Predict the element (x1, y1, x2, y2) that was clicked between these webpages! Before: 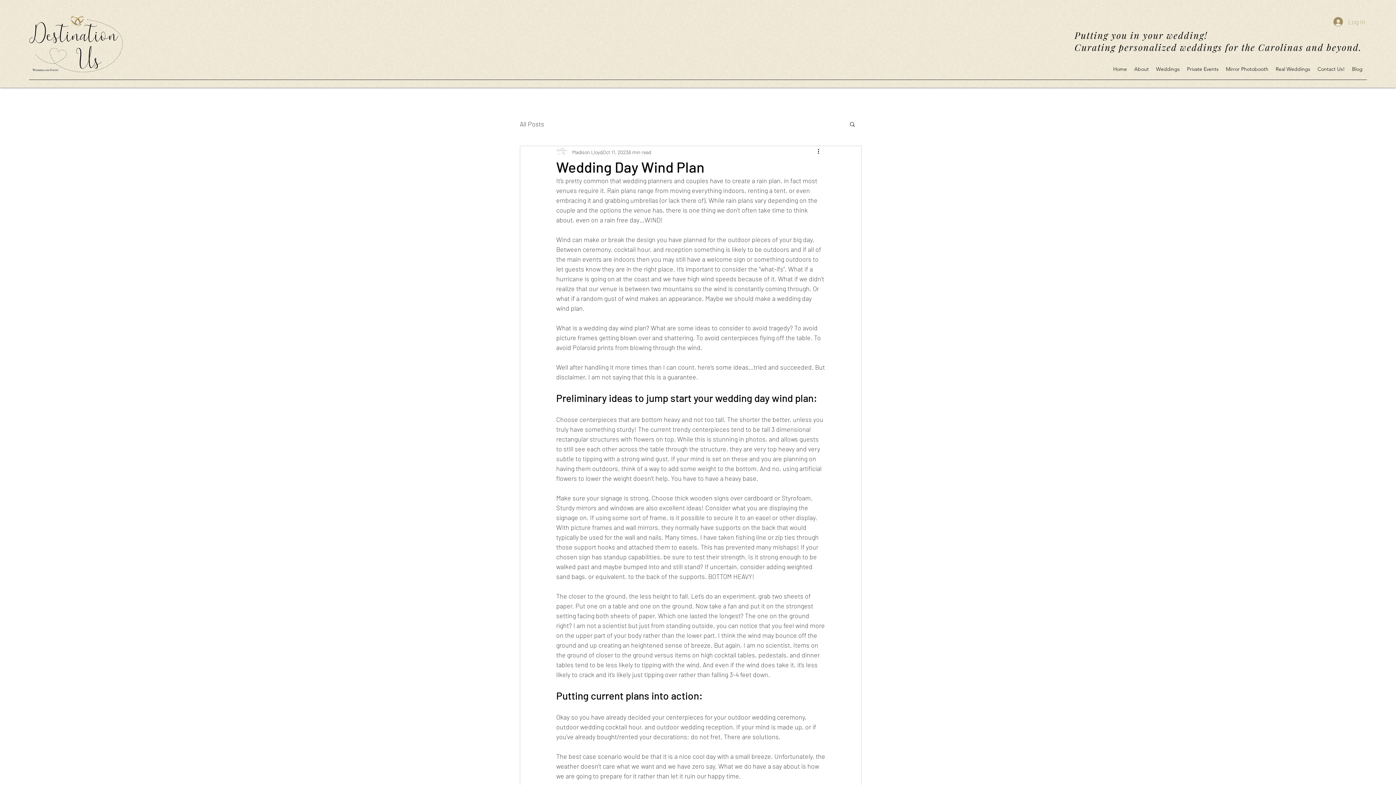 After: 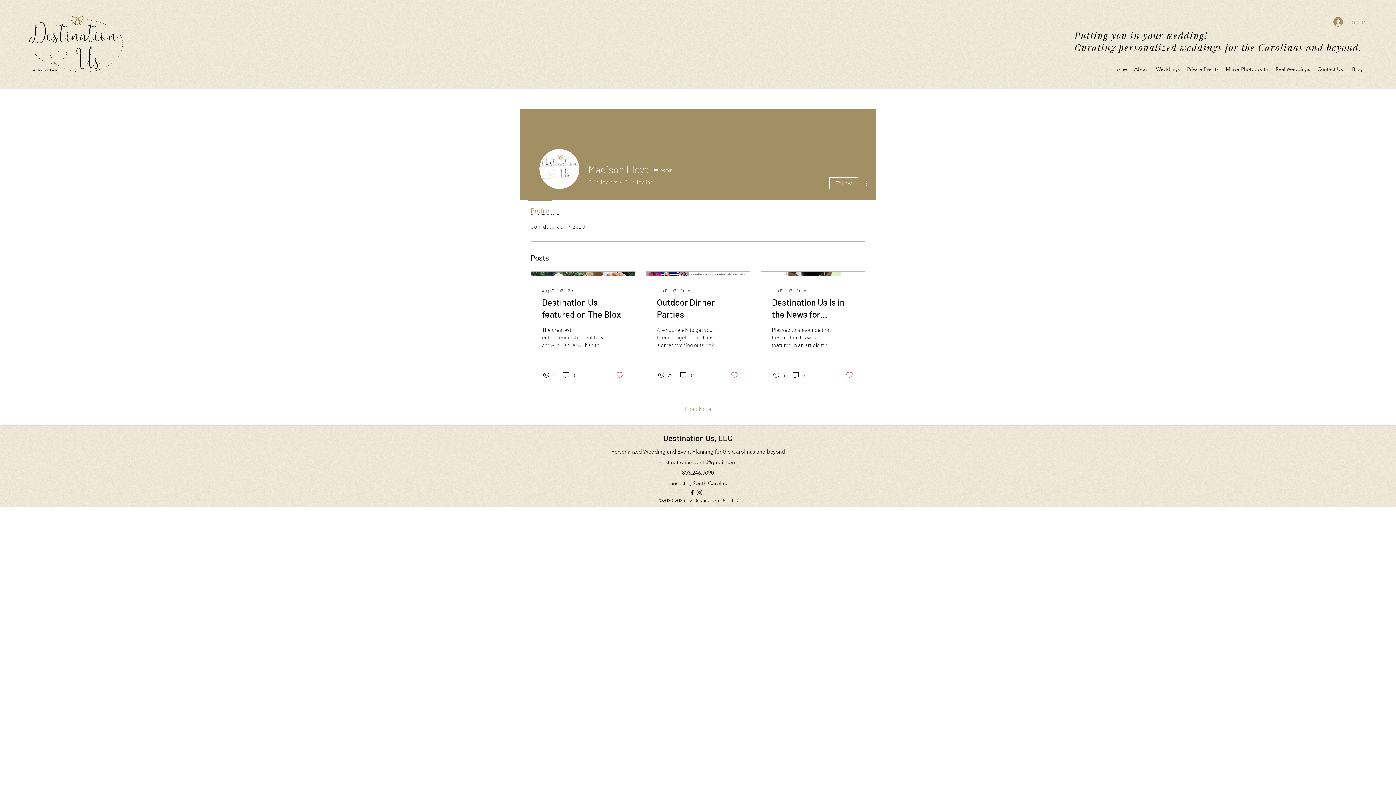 Action: bbox: (572, 148, 602, 155) label: Madison Lloyd